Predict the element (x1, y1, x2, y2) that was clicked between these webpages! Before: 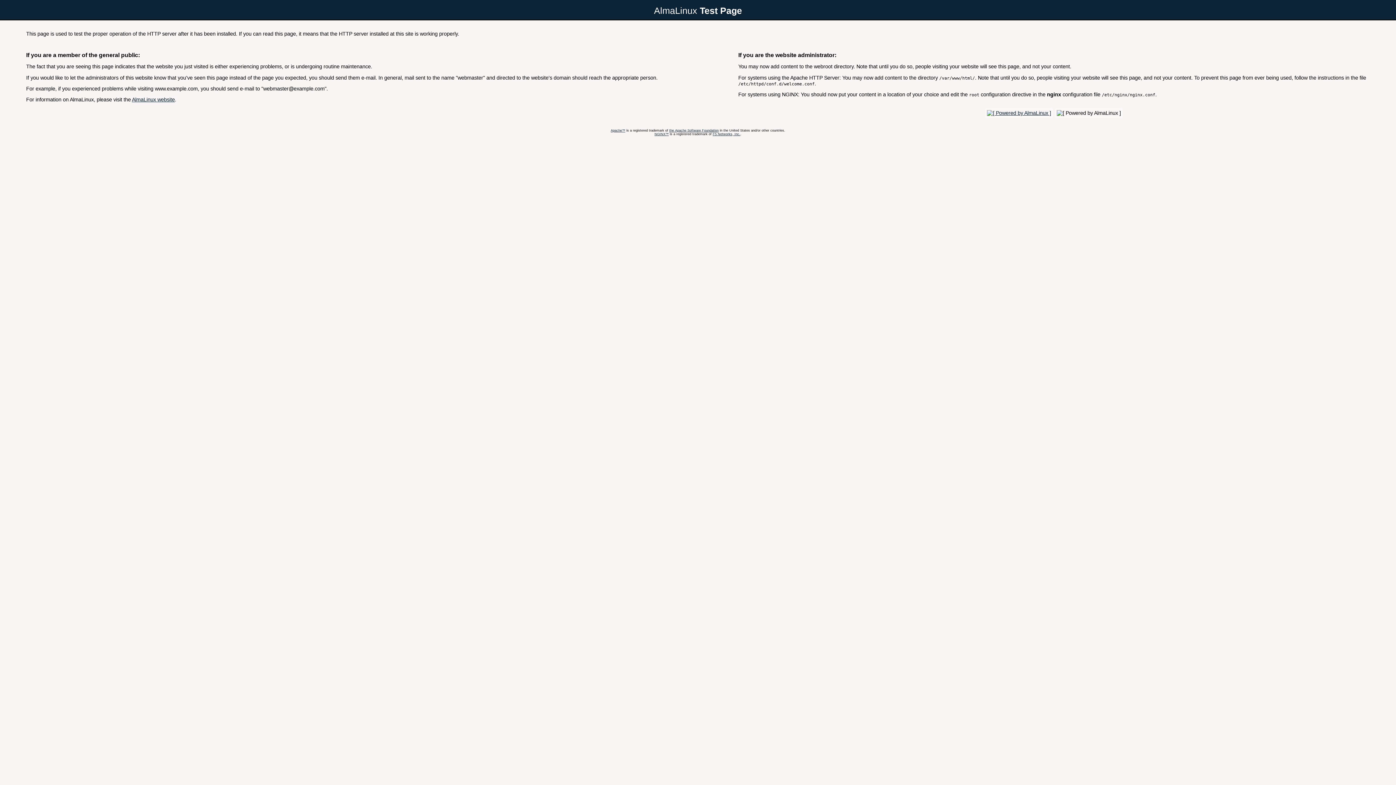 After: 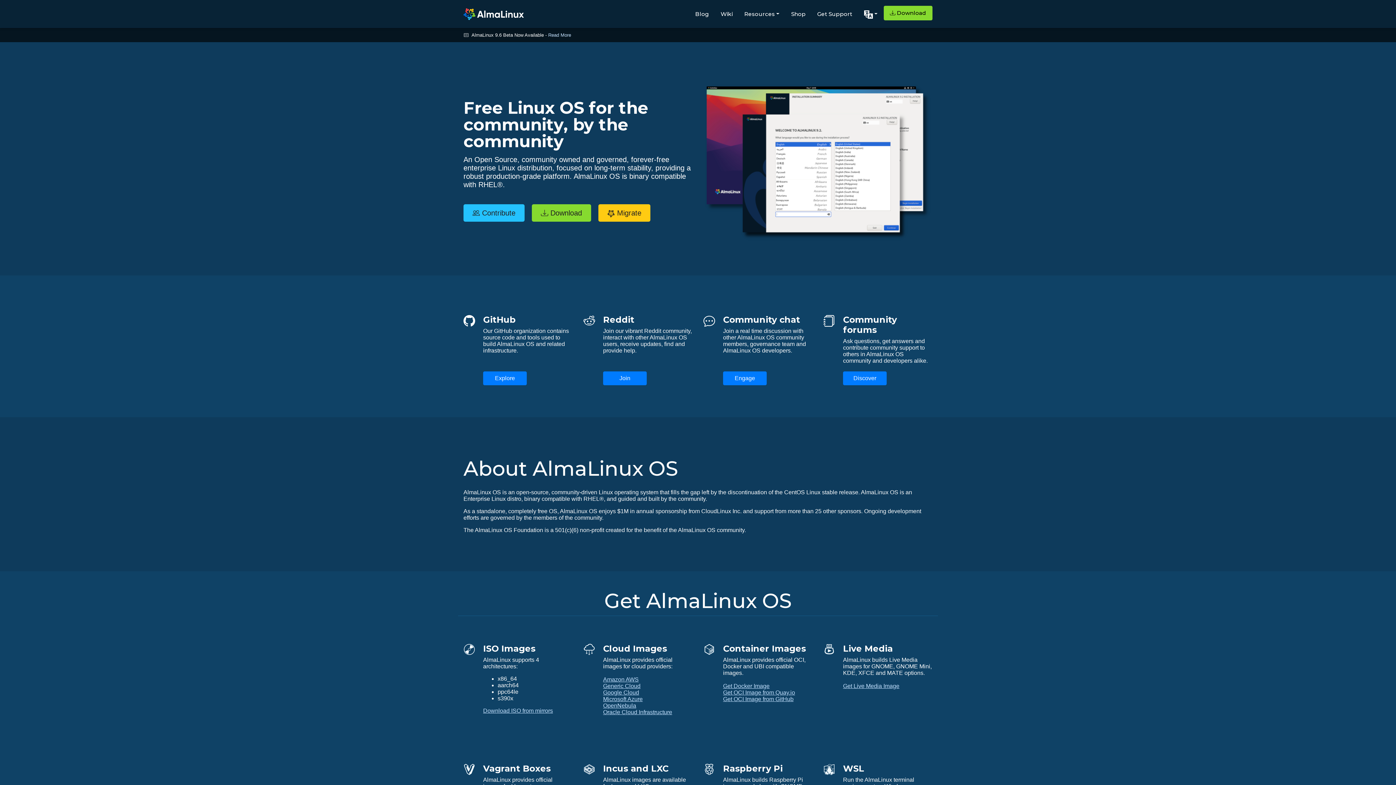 Action: label: AlmaLinux website bbox: (132, 96, 174, 102)